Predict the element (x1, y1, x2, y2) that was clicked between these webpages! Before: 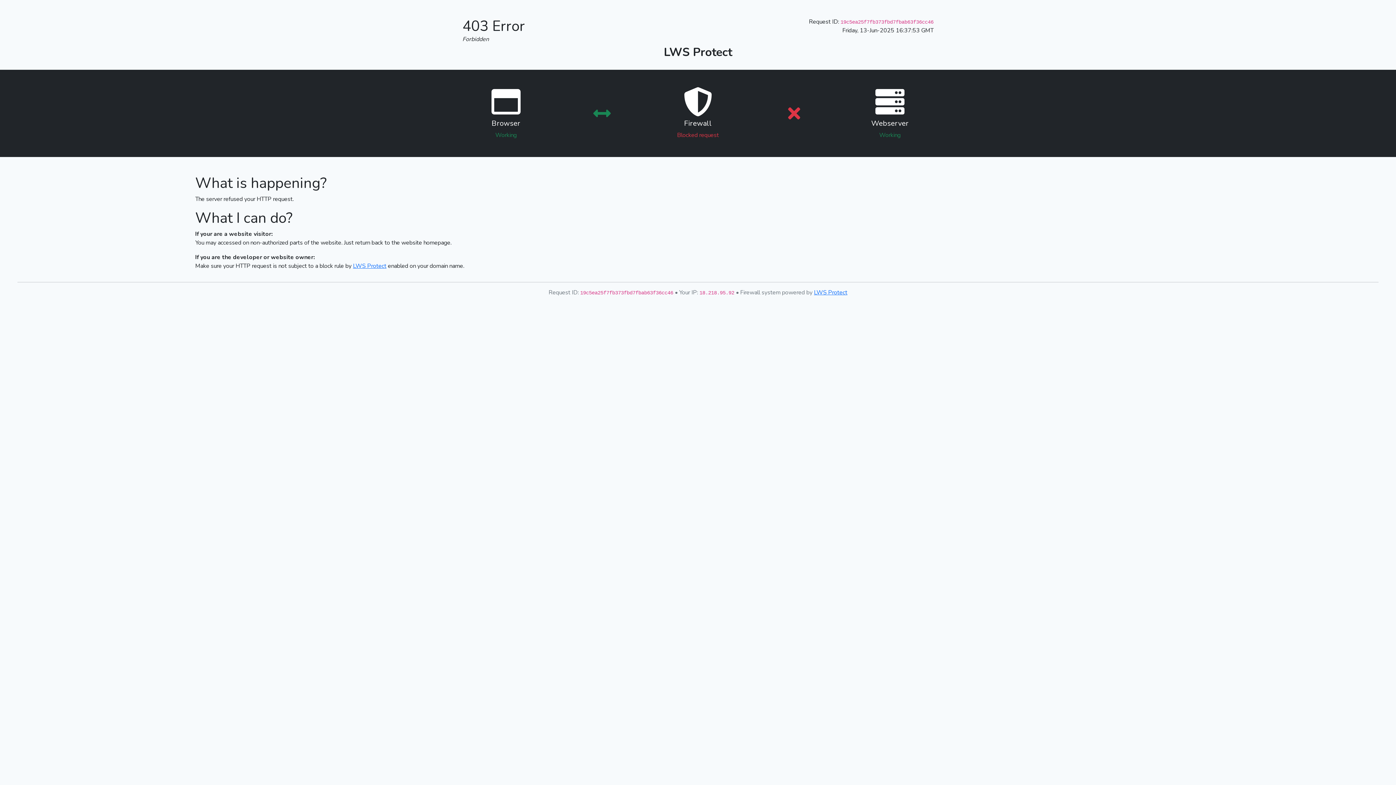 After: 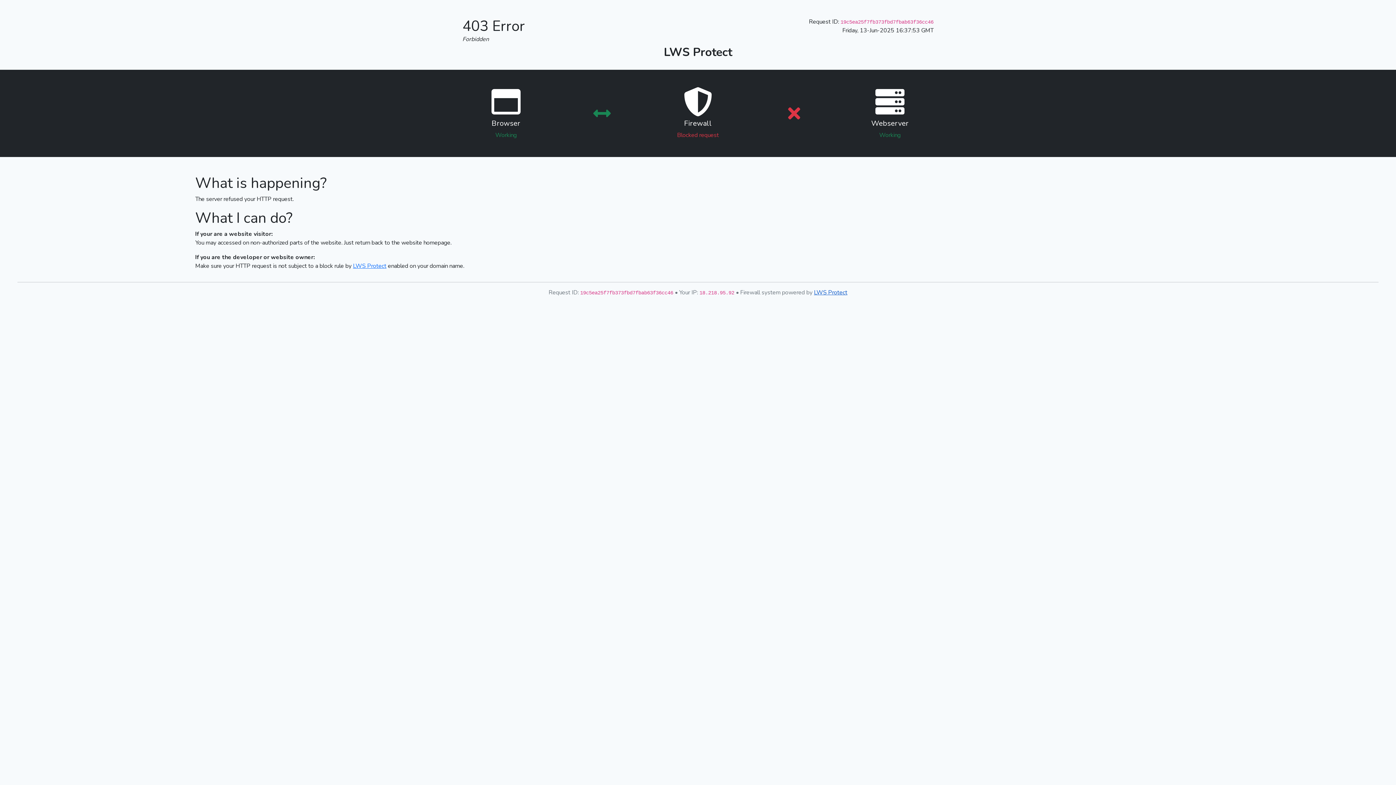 Action: bbox: (814, 288, 847, 296) label: LWS Protect